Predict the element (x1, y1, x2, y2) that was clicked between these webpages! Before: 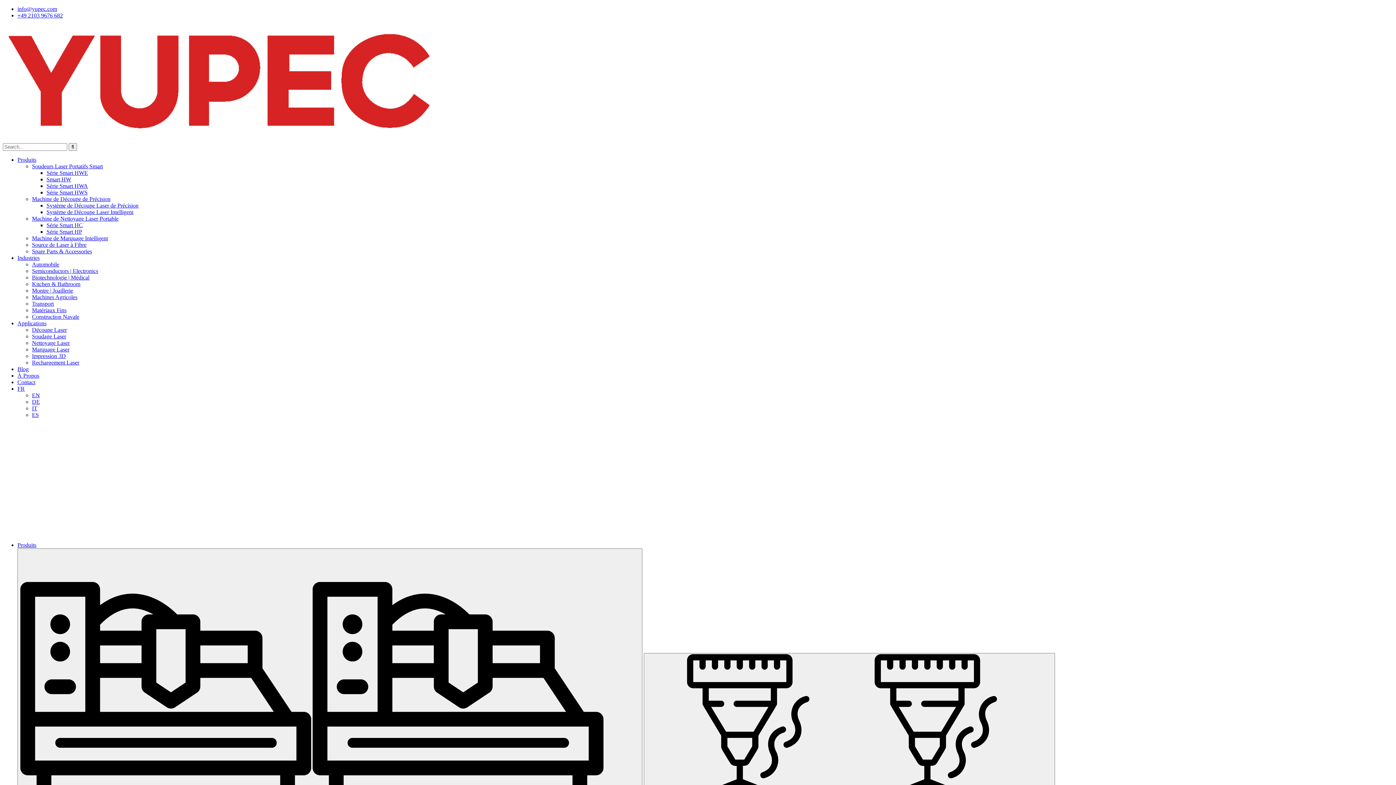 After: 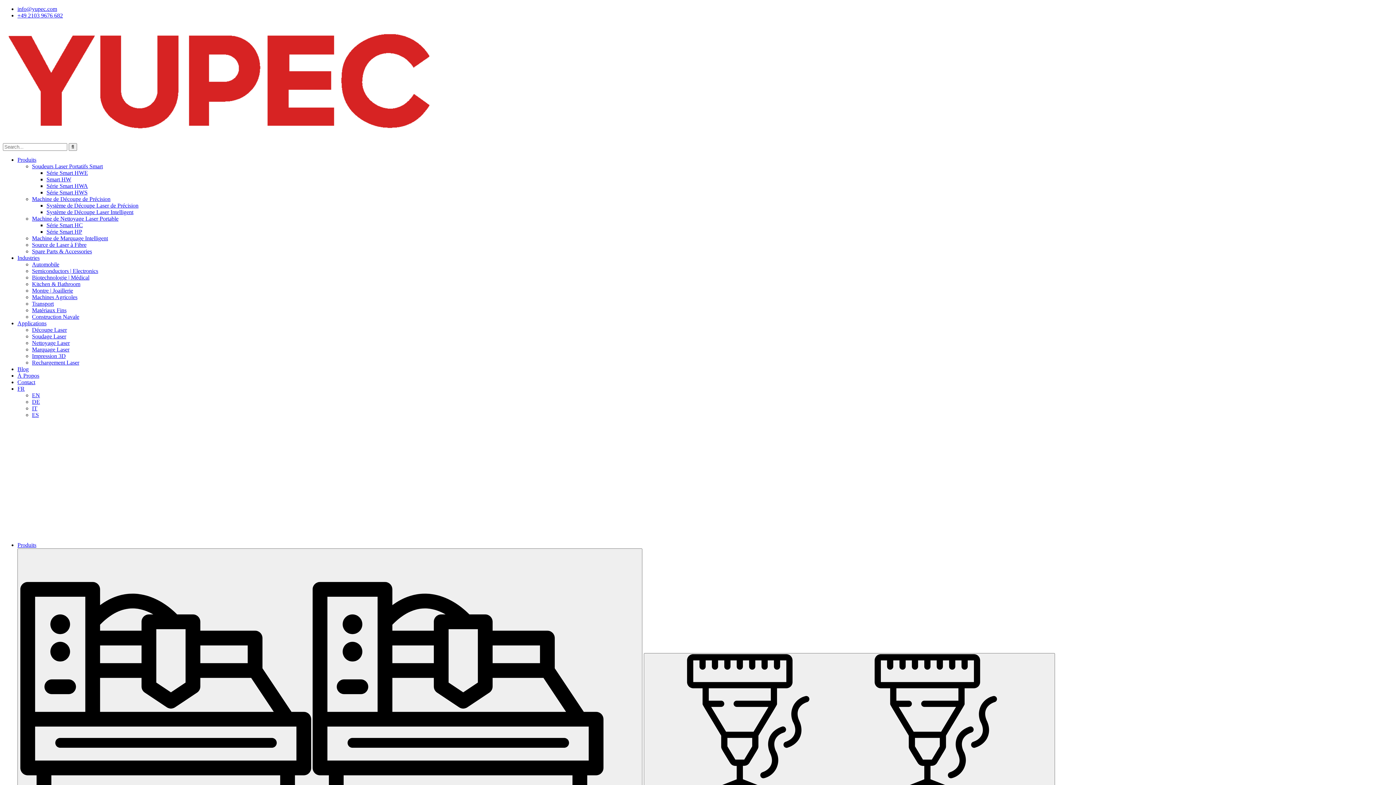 Action: label: À Propos bbox: (17, 372, 39, 378)